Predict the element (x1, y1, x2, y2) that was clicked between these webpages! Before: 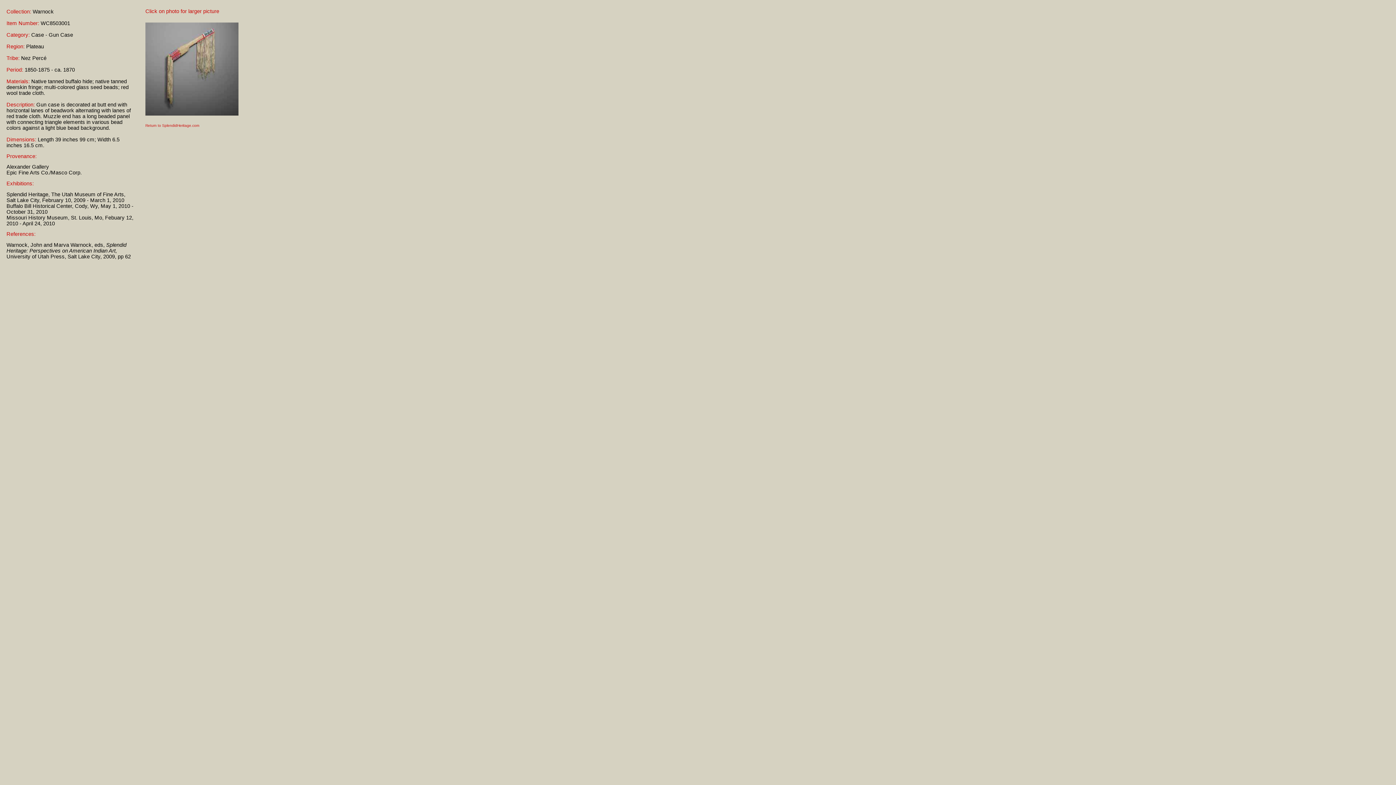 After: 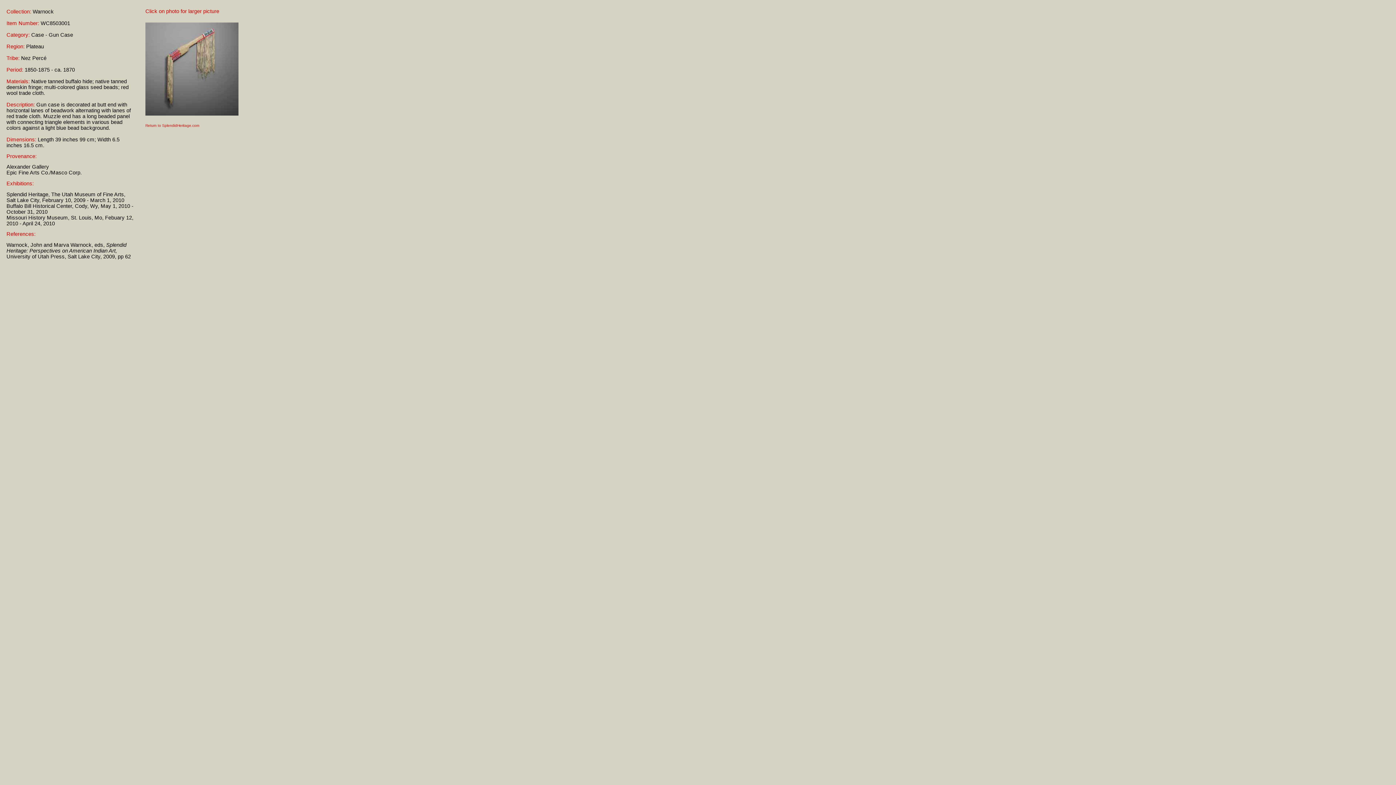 Action: bbox: (145, 113, 238, 119)